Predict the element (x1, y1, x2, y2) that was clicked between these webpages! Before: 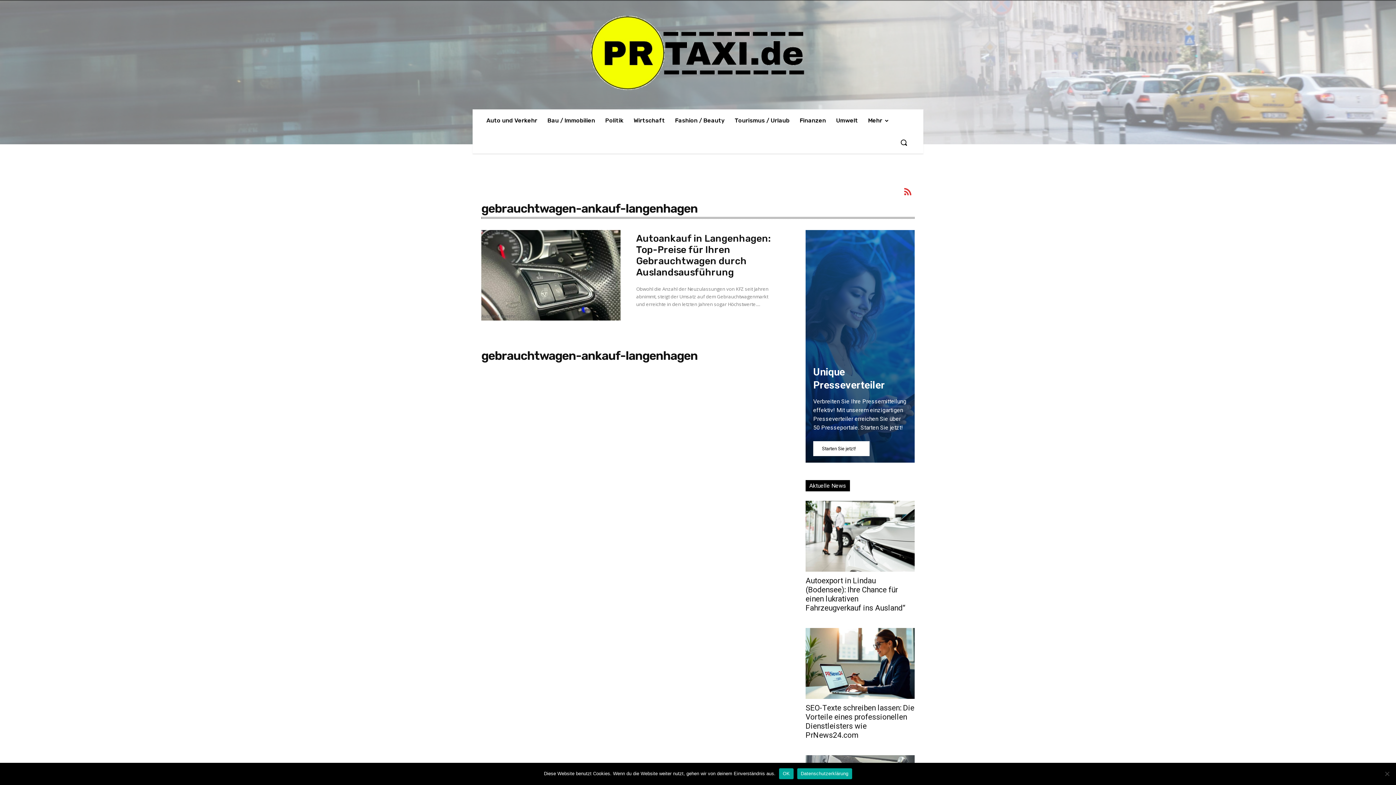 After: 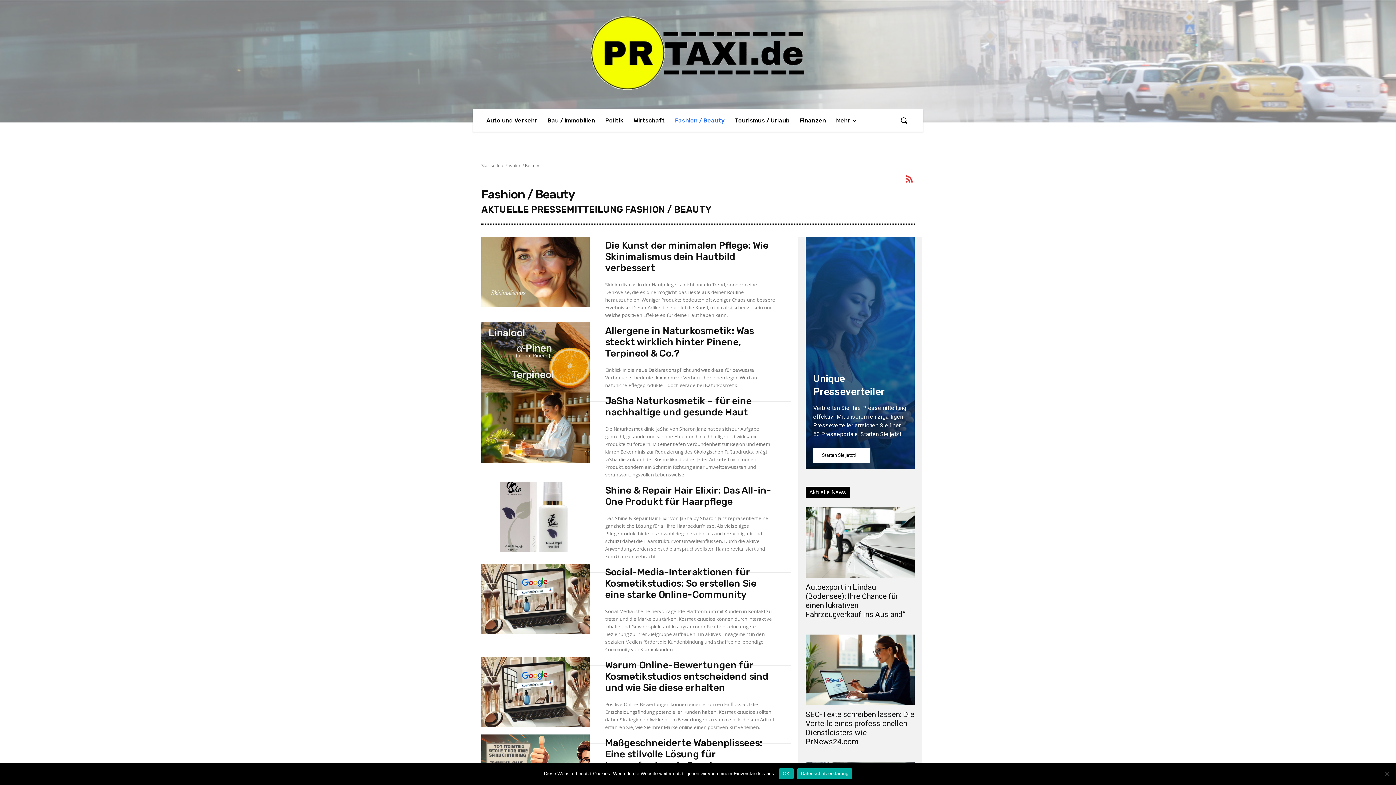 Action: label: Fashion / Beauty bbox: (670, 109, 729, 131)